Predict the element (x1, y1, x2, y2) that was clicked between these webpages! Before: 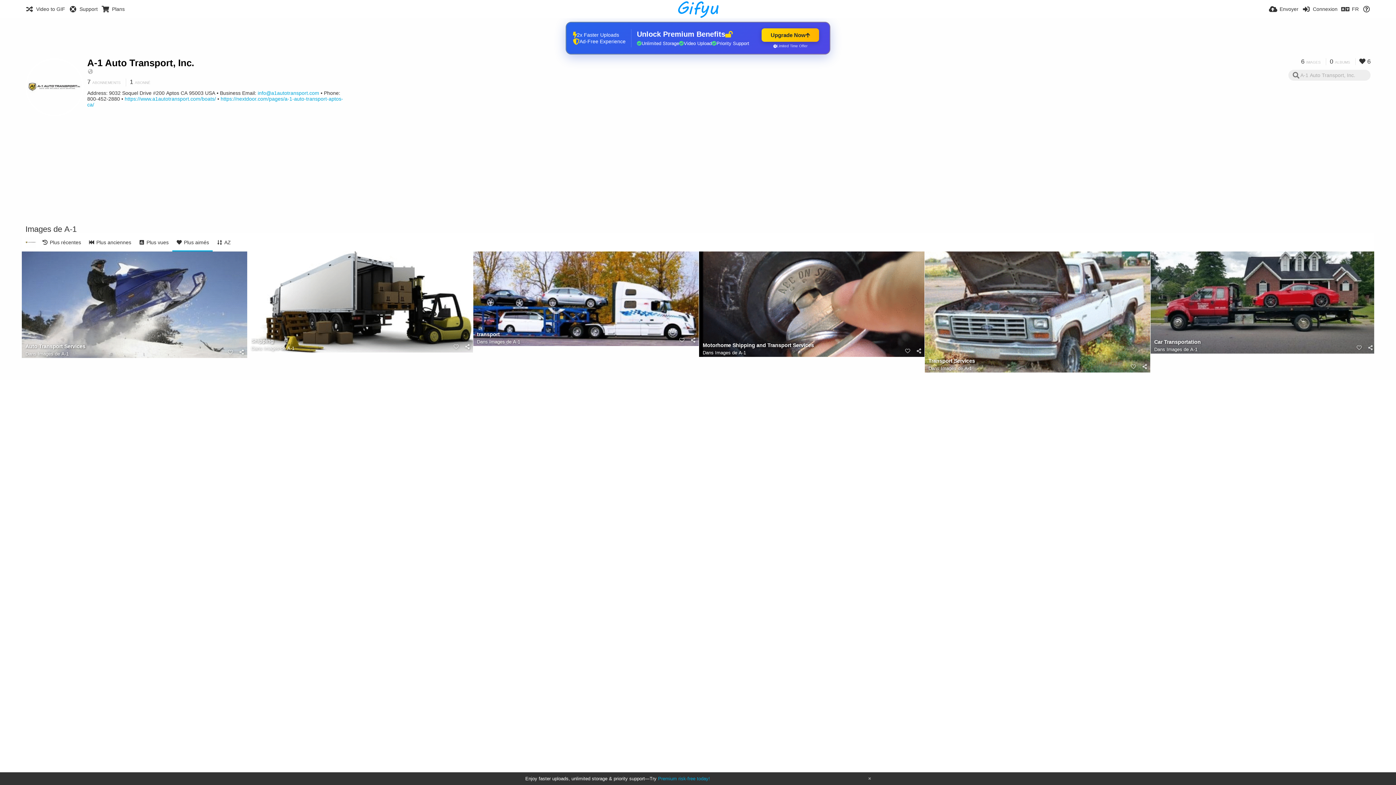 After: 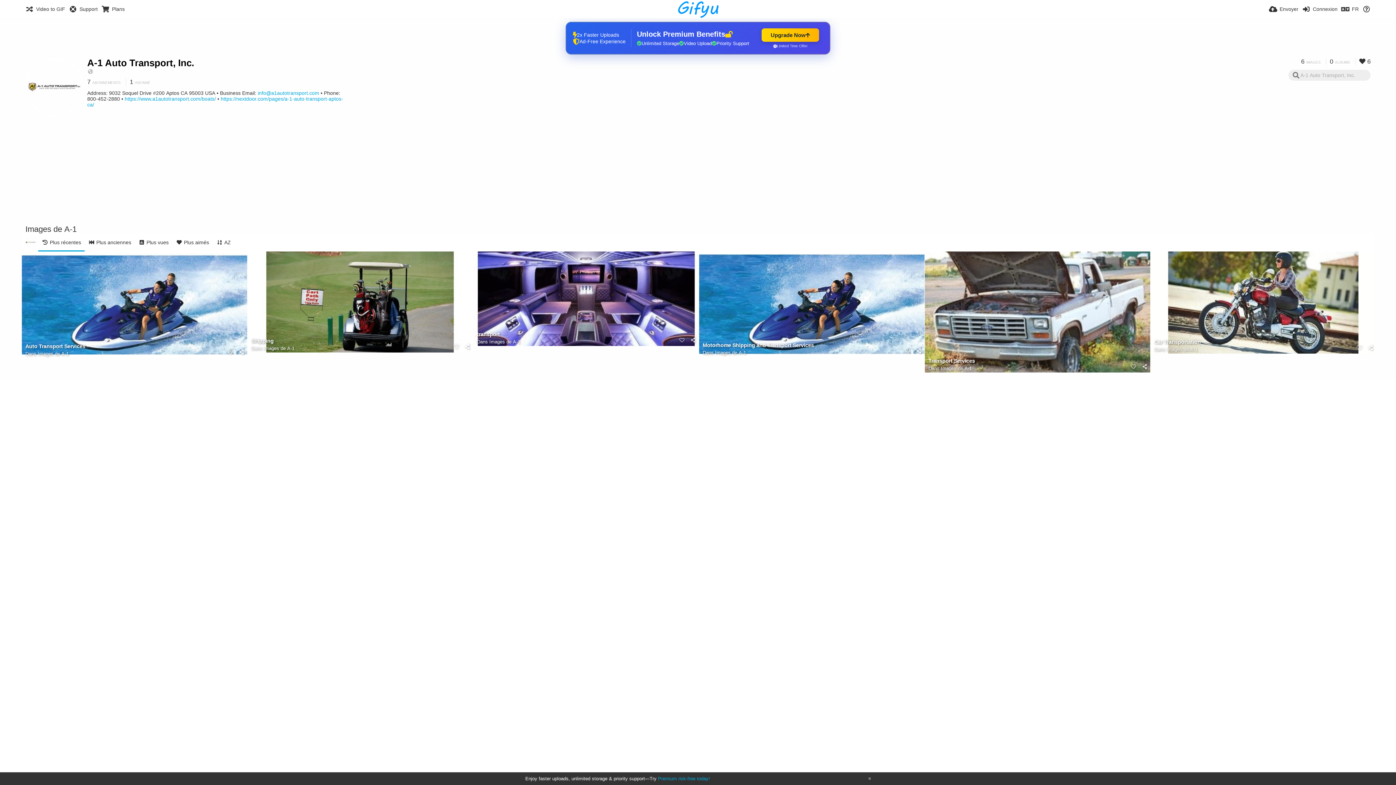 Action: bbox: (941, 365, 972, 371) label: Images de A-1